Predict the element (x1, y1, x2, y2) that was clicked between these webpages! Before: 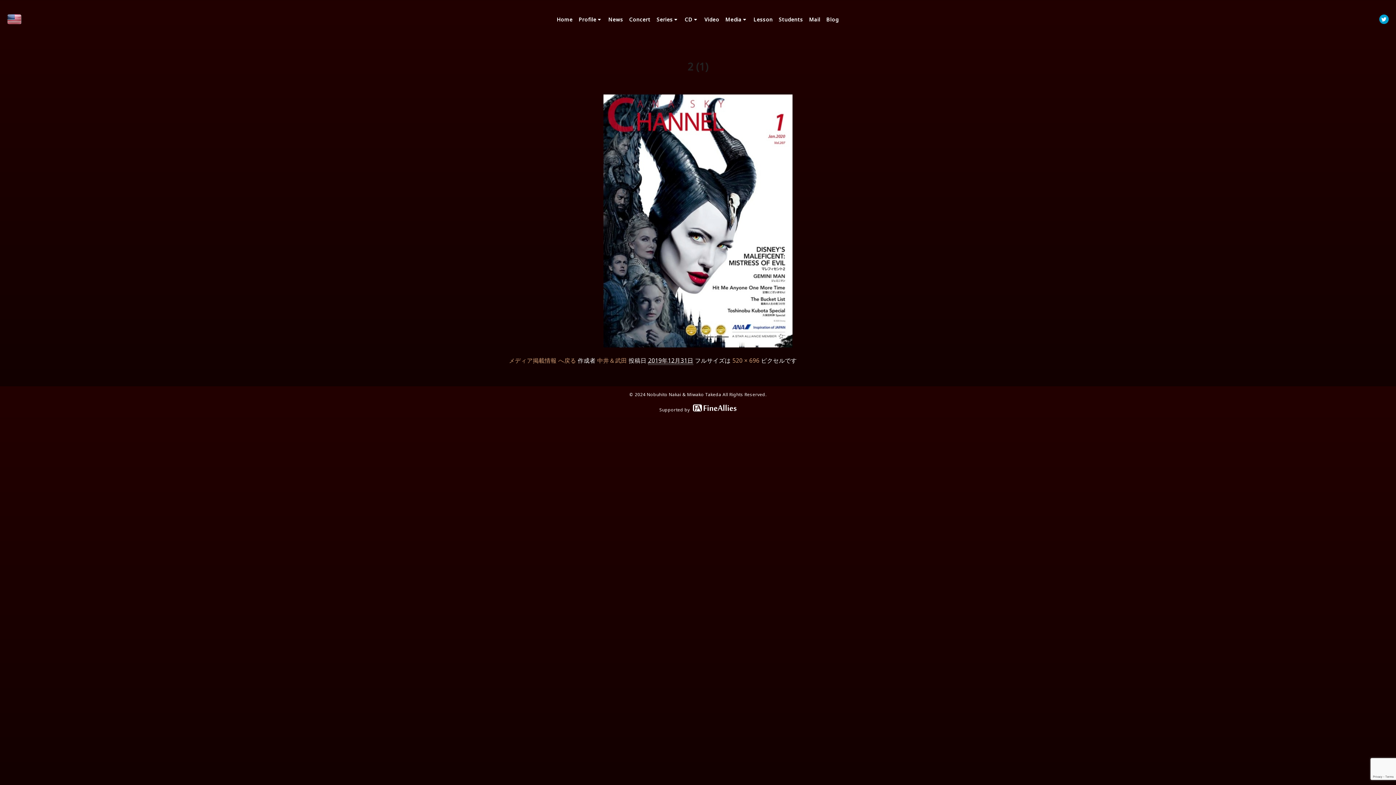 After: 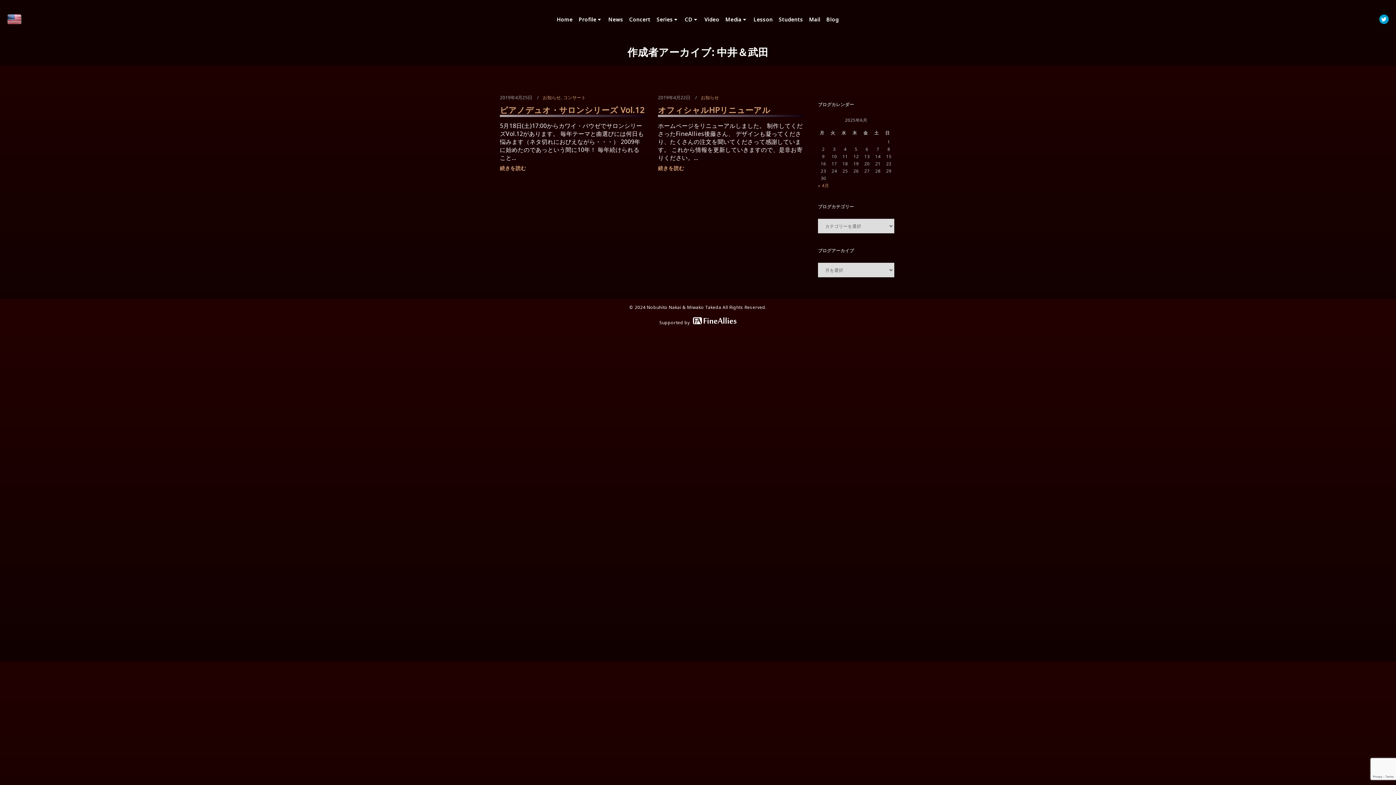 Action: bbox: (597, 356, 627, 364) label: 中井＆武田